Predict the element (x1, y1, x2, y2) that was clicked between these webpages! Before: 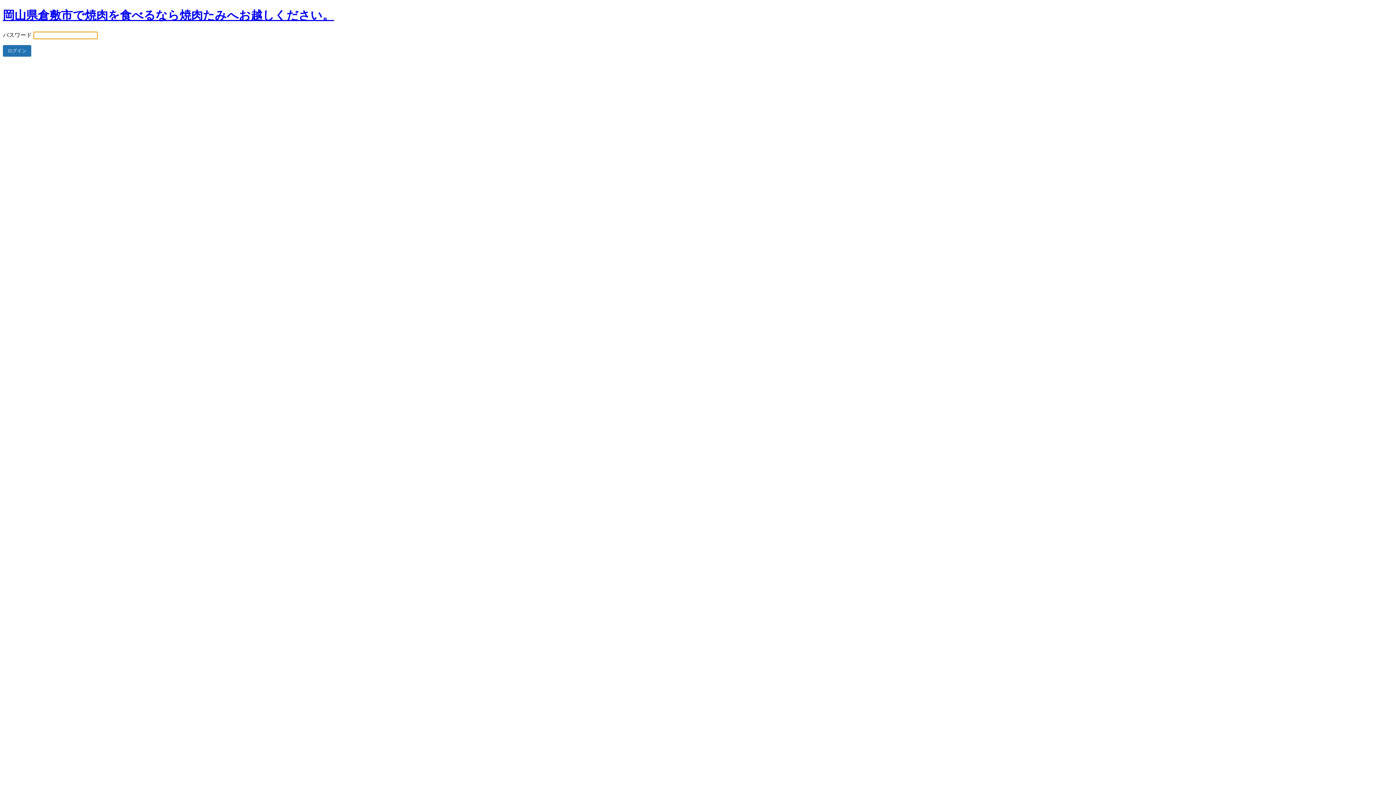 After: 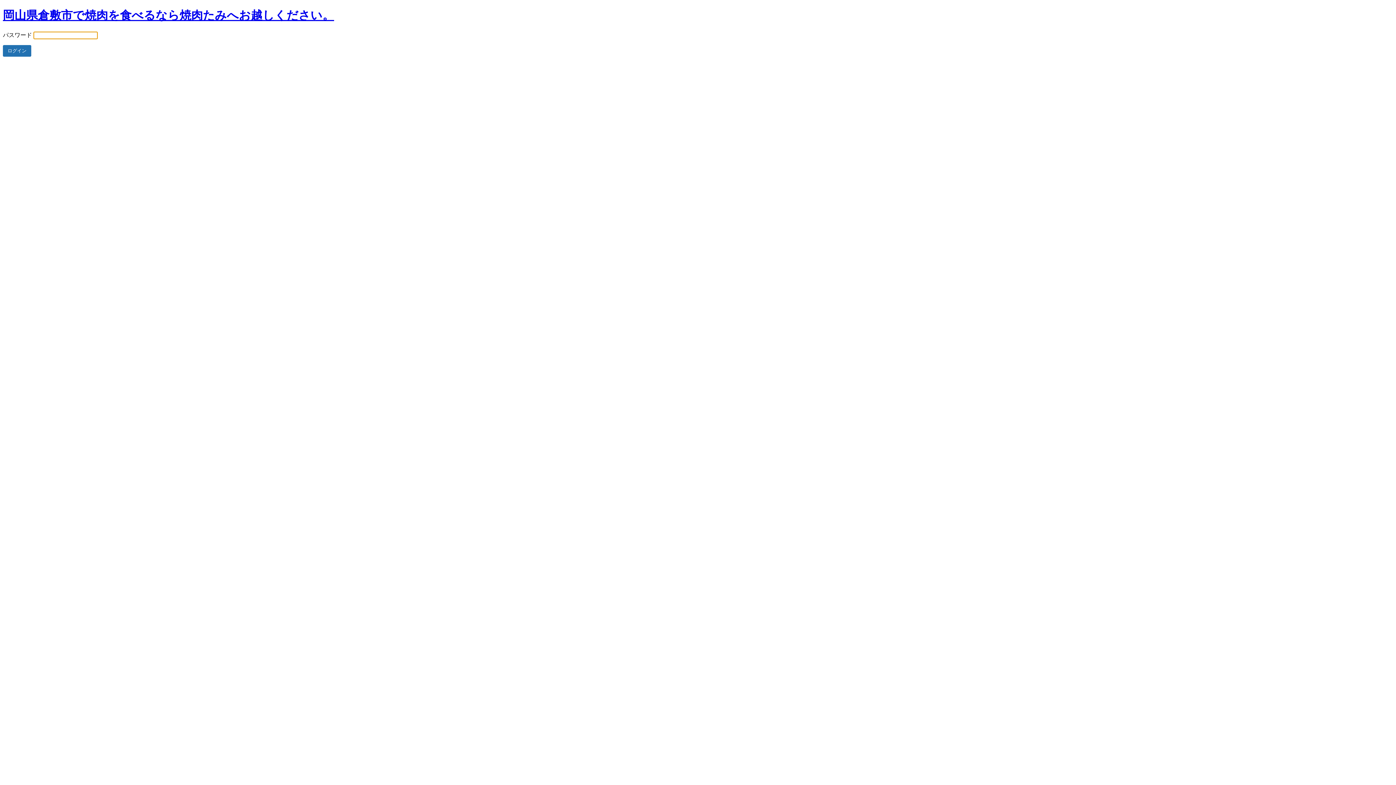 Action: bbox: (2, 8, 334, 21) label: 岡山県倉敷市で焼肉を食べるなら焼肉たみへお越しください。